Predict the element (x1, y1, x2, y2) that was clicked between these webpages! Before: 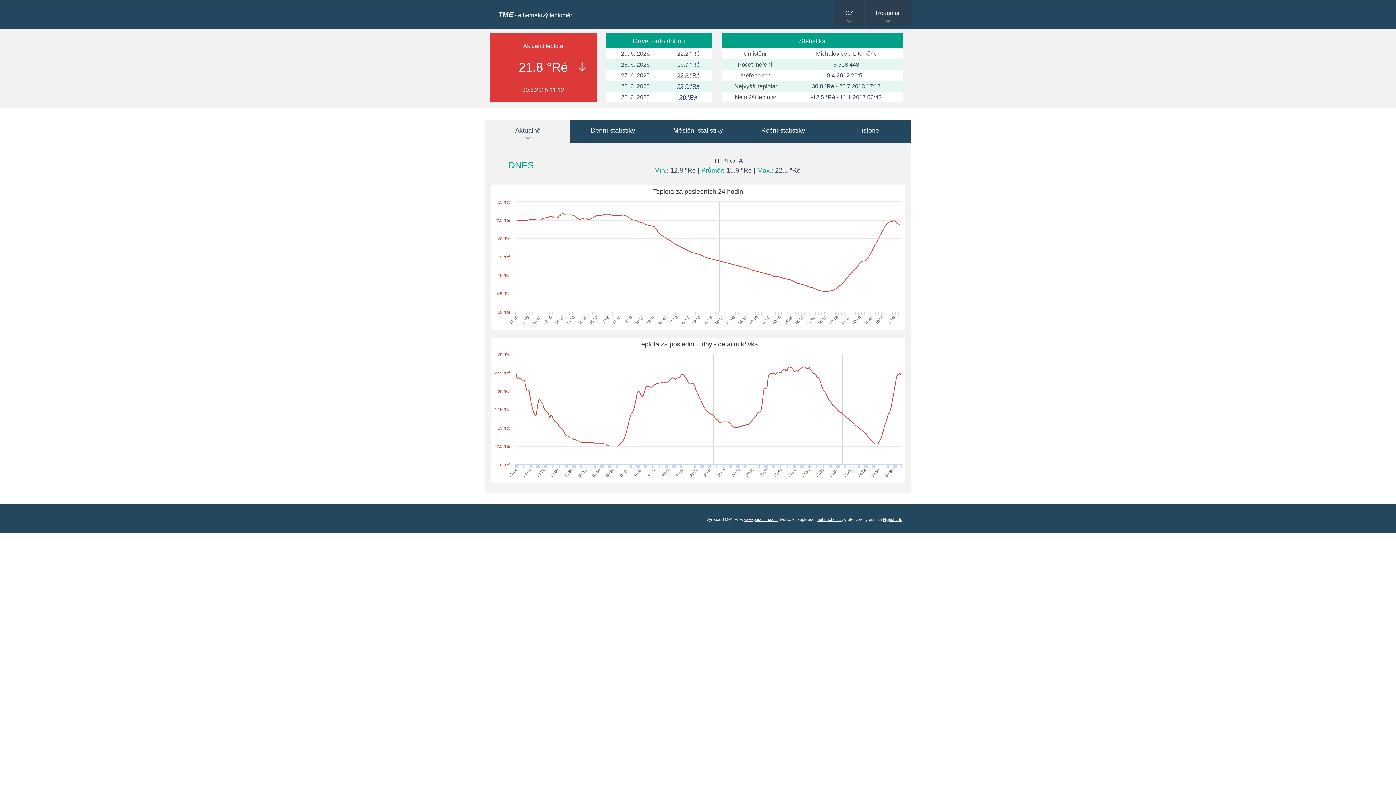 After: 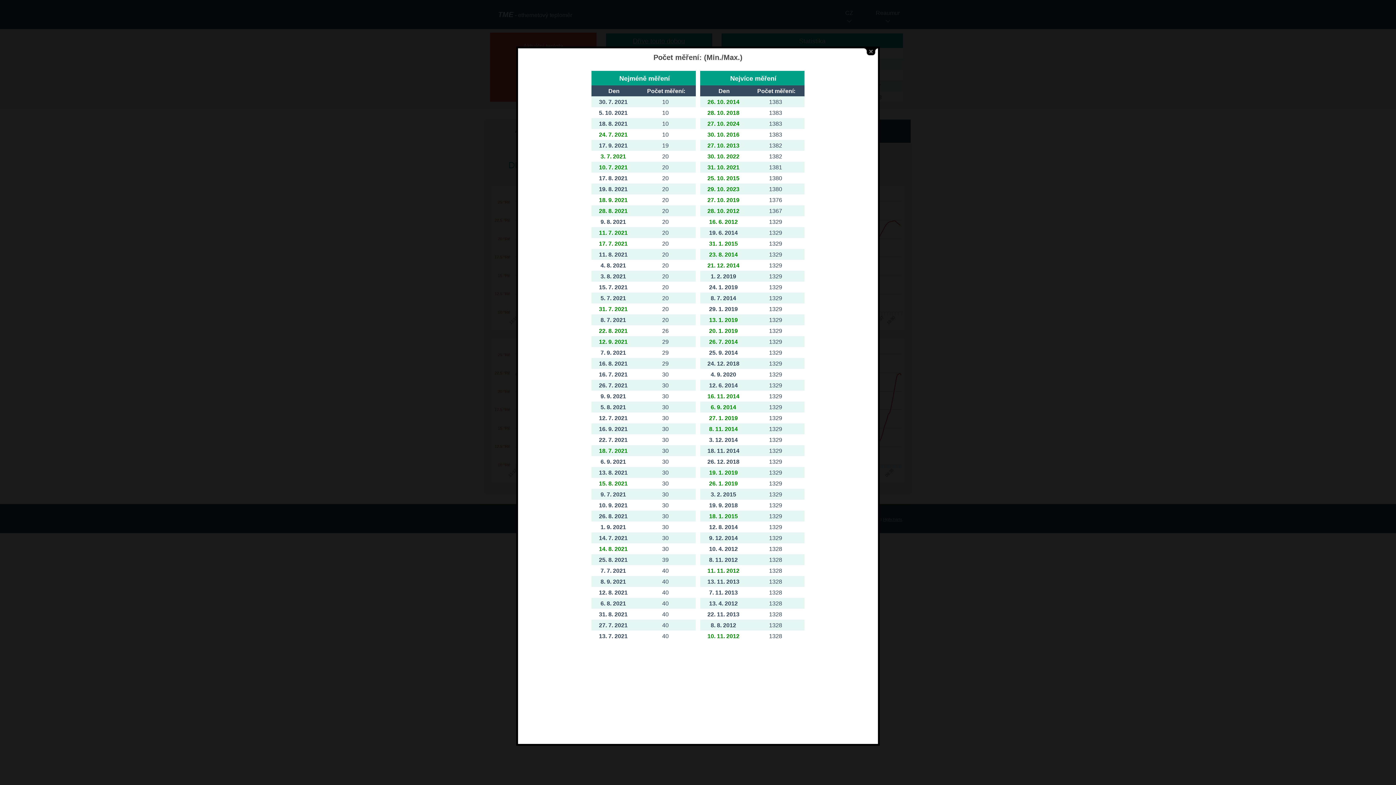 Action: label: Počet měření: bbox: (738, 61, 773, 67)